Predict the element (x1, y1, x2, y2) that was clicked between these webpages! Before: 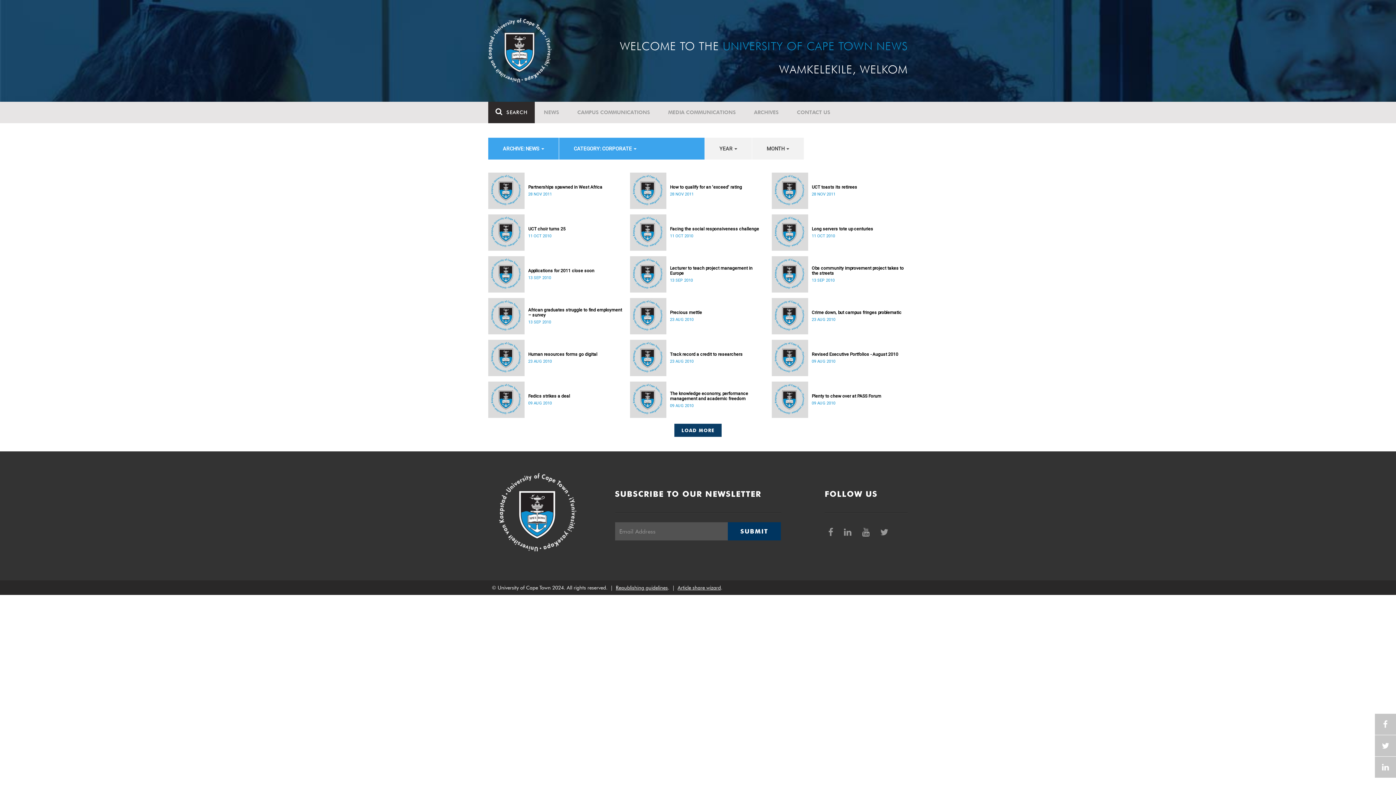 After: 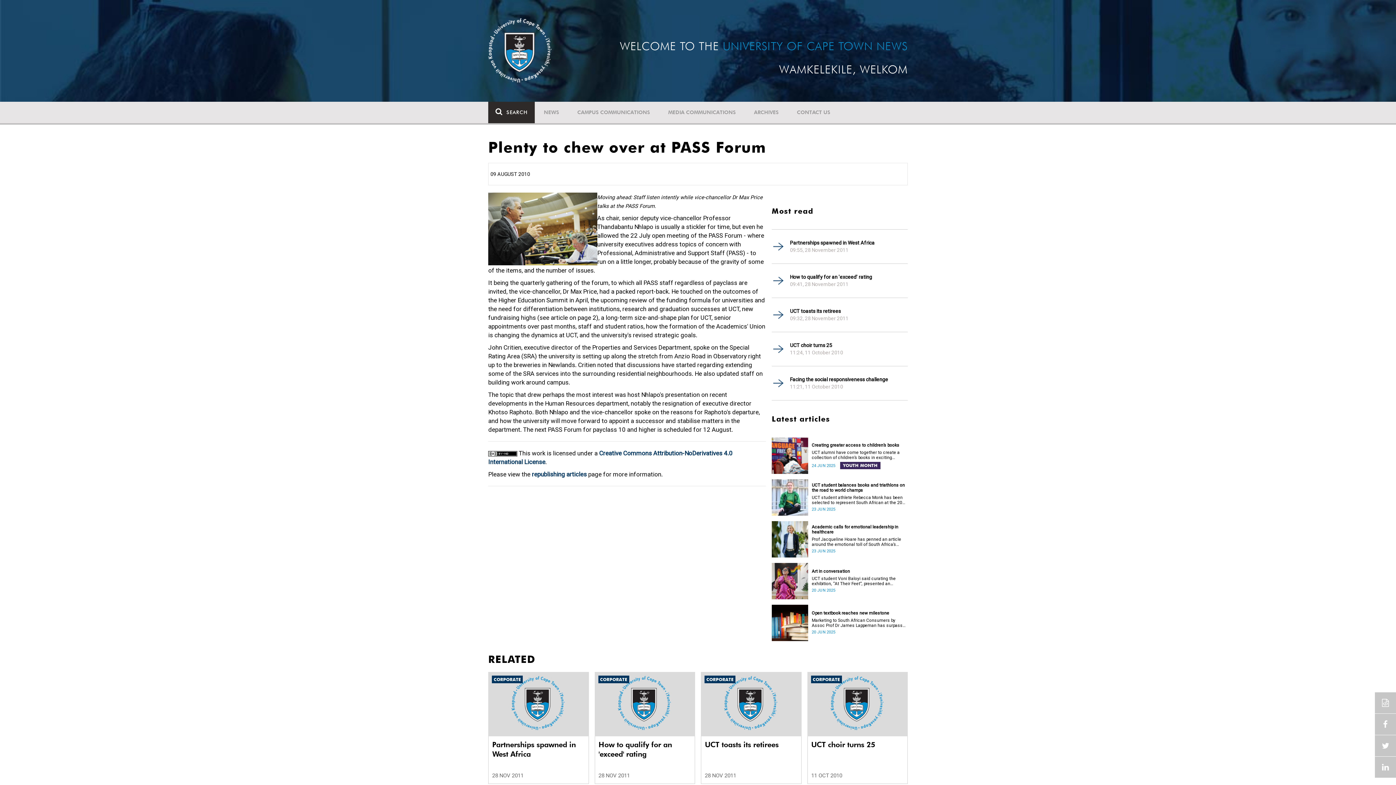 Action: label: Plenty to chew over at PASS Forum bbox: (812, 393, 908, 398)